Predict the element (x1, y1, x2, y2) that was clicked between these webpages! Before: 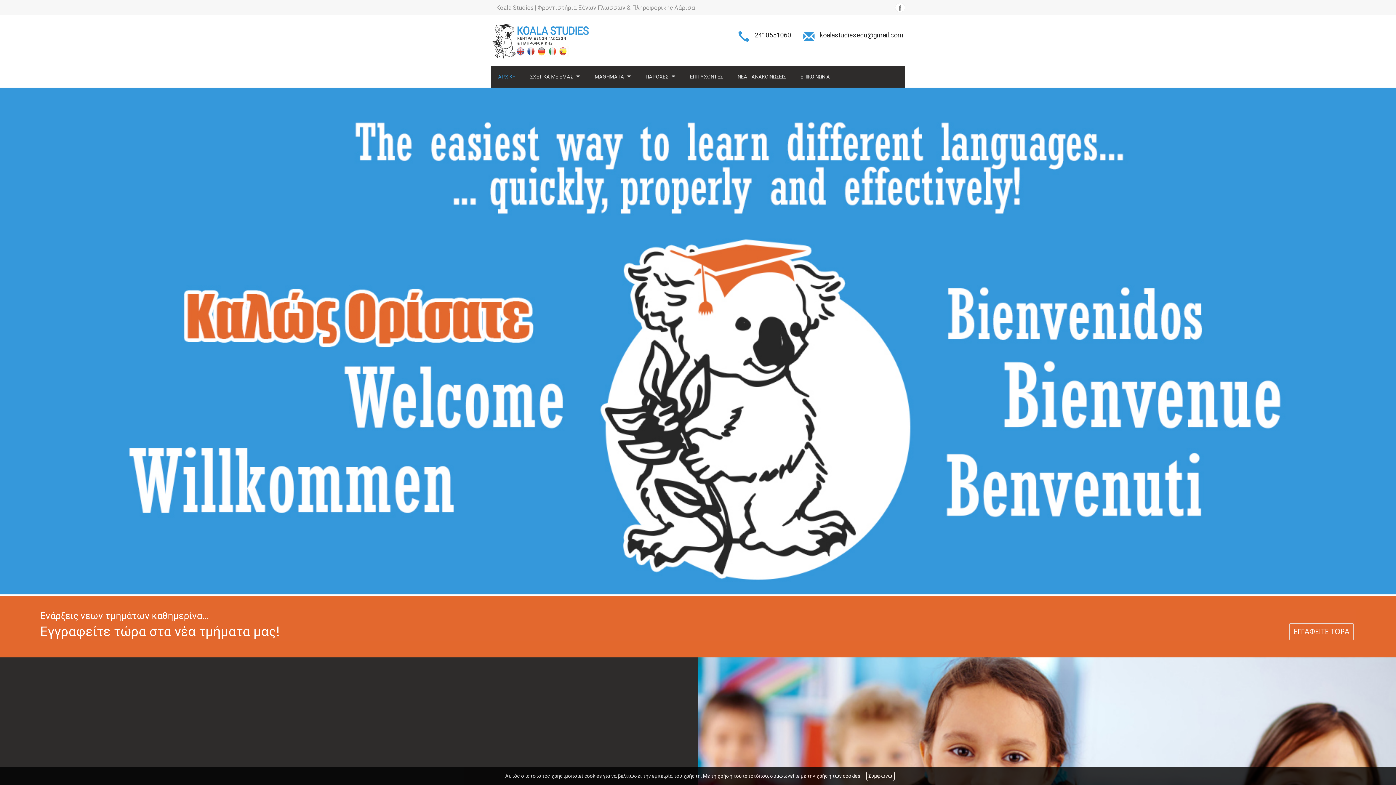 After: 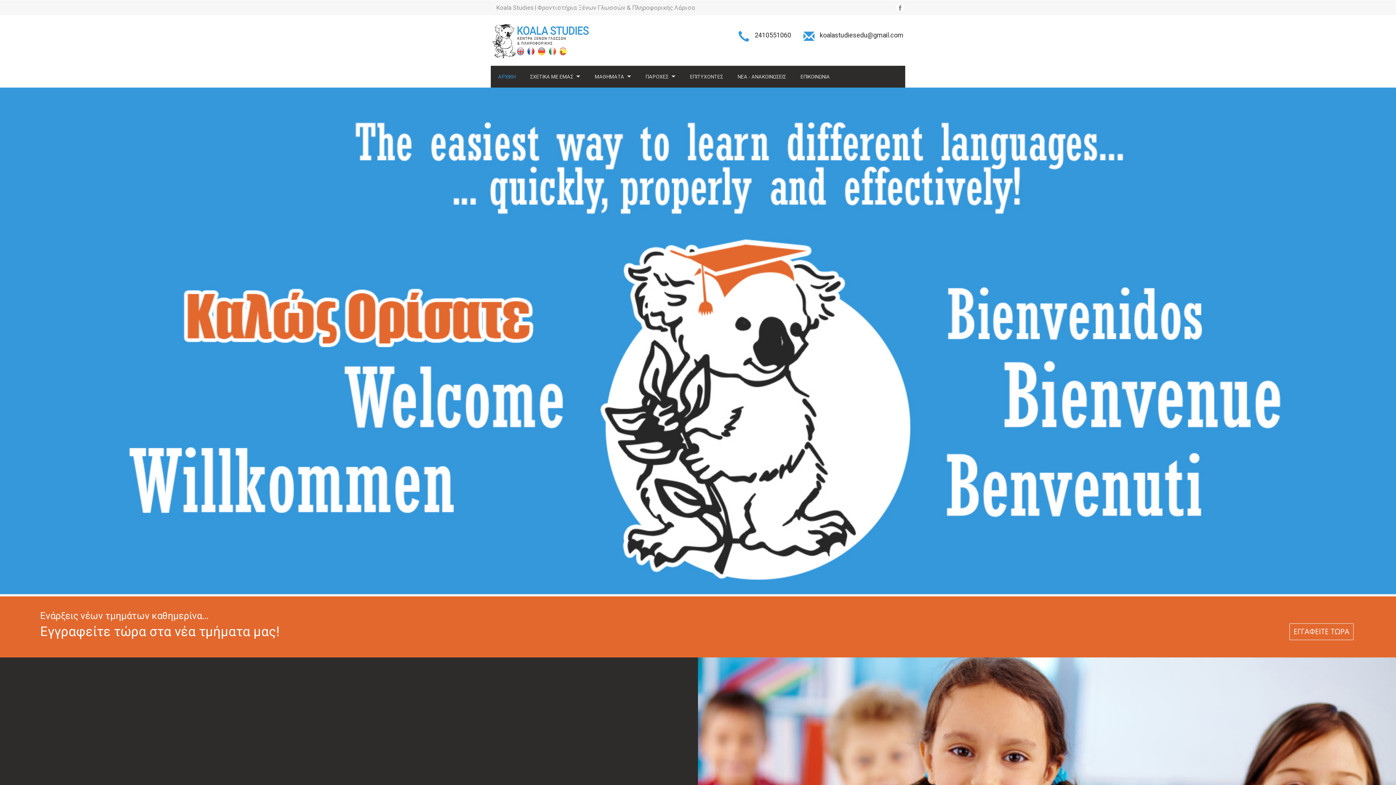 Action: label: Συμφωνώ bbox: (866, 771, 894, 781)